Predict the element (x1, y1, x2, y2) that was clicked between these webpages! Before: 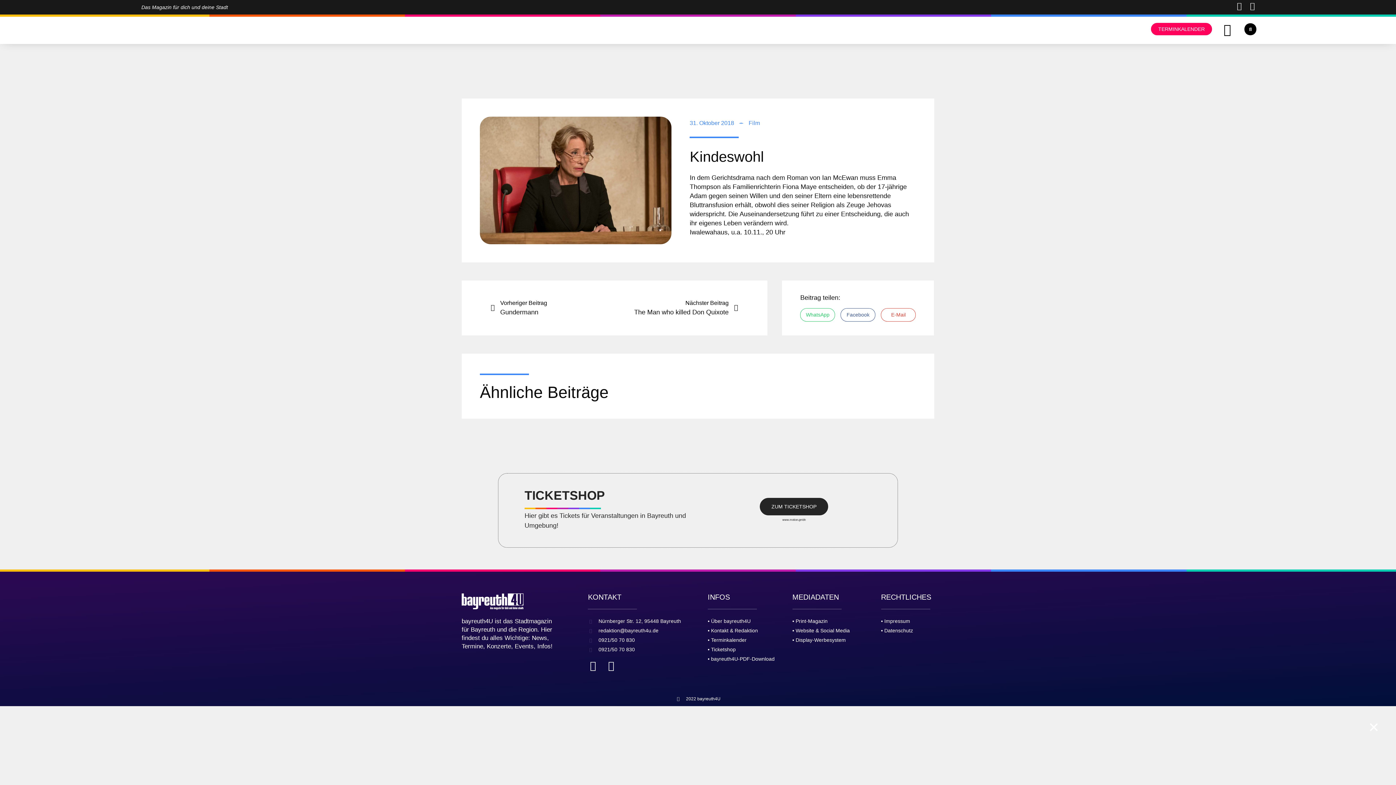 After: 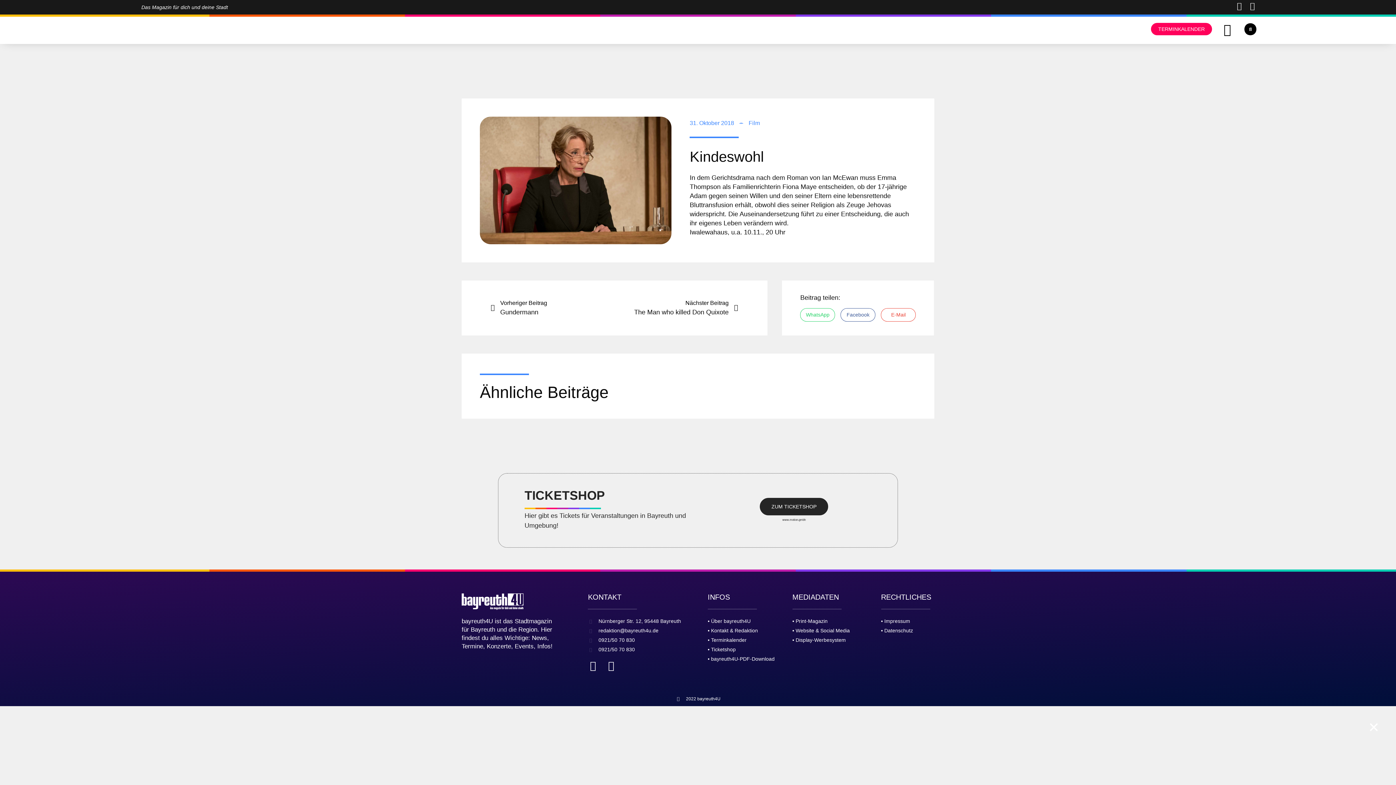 Action: bbox: (707, 646, 792, 653) label: • Ticketshop